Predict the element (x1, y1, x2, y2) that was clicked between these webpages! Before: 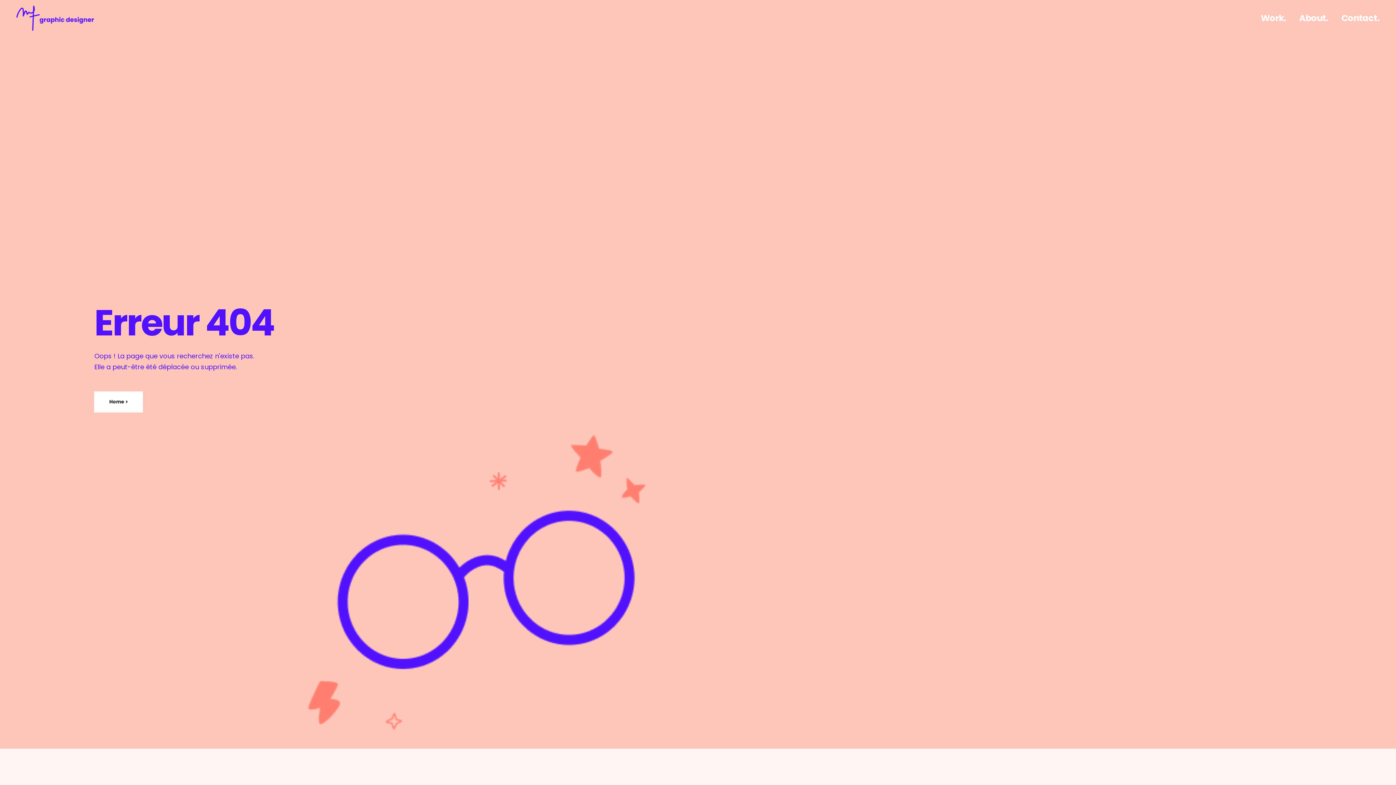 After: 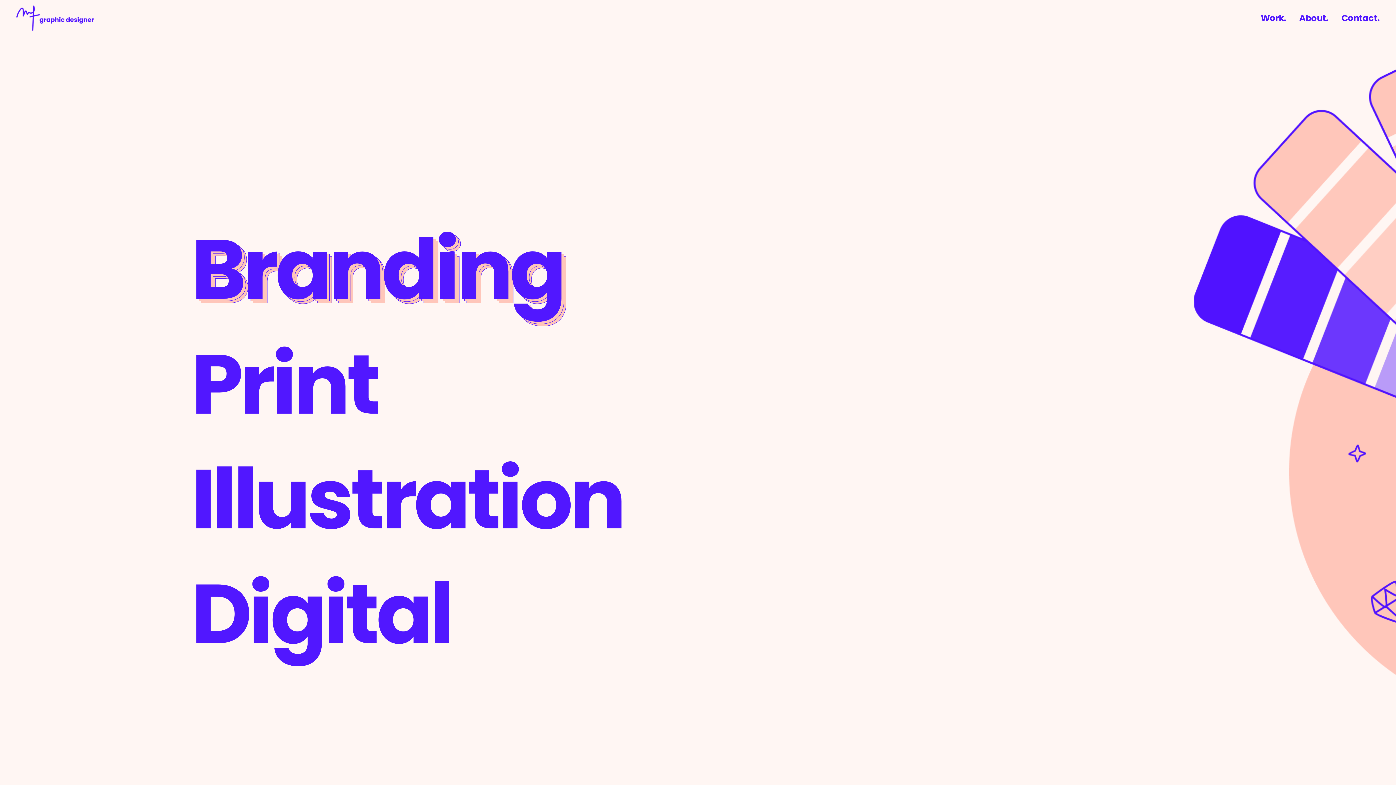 Action: bbox: (16, 5, 94, 30)